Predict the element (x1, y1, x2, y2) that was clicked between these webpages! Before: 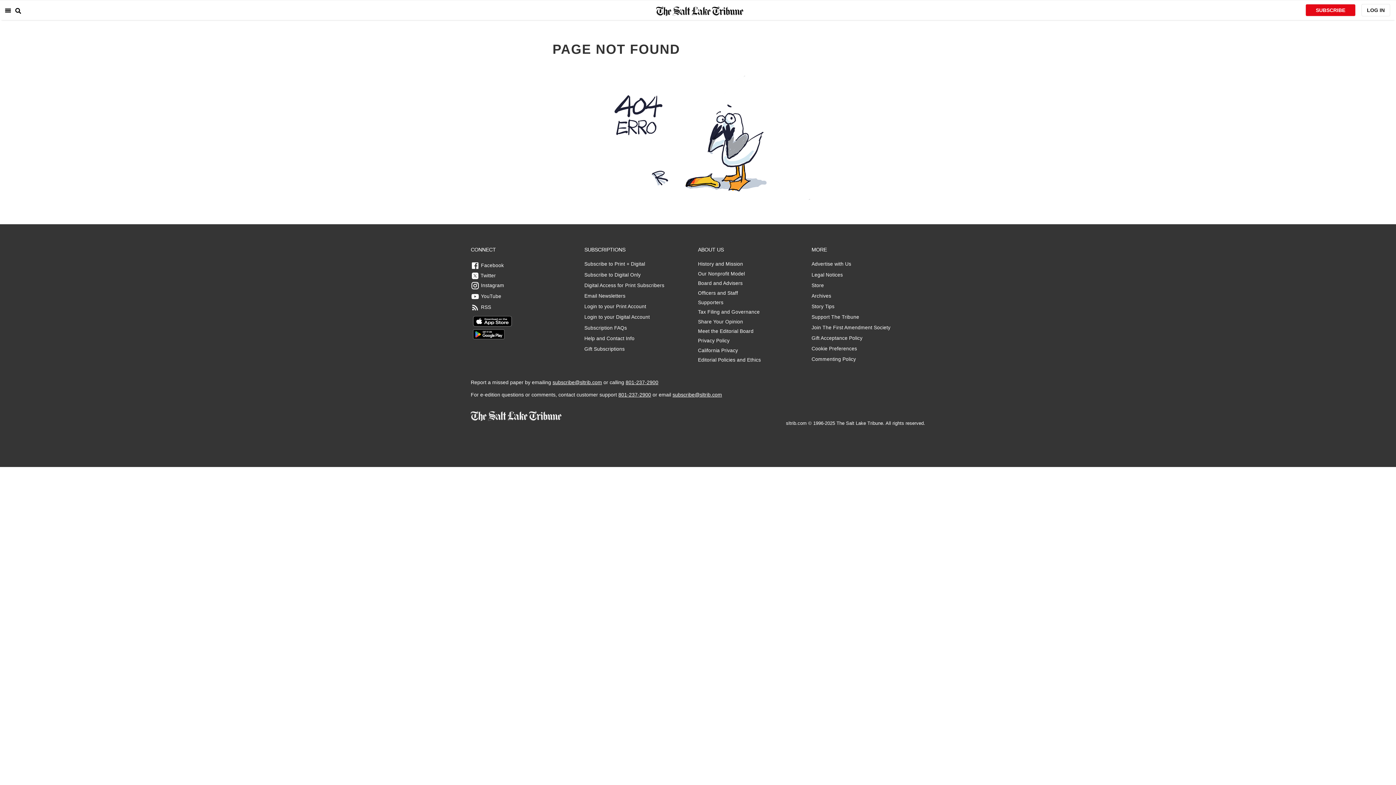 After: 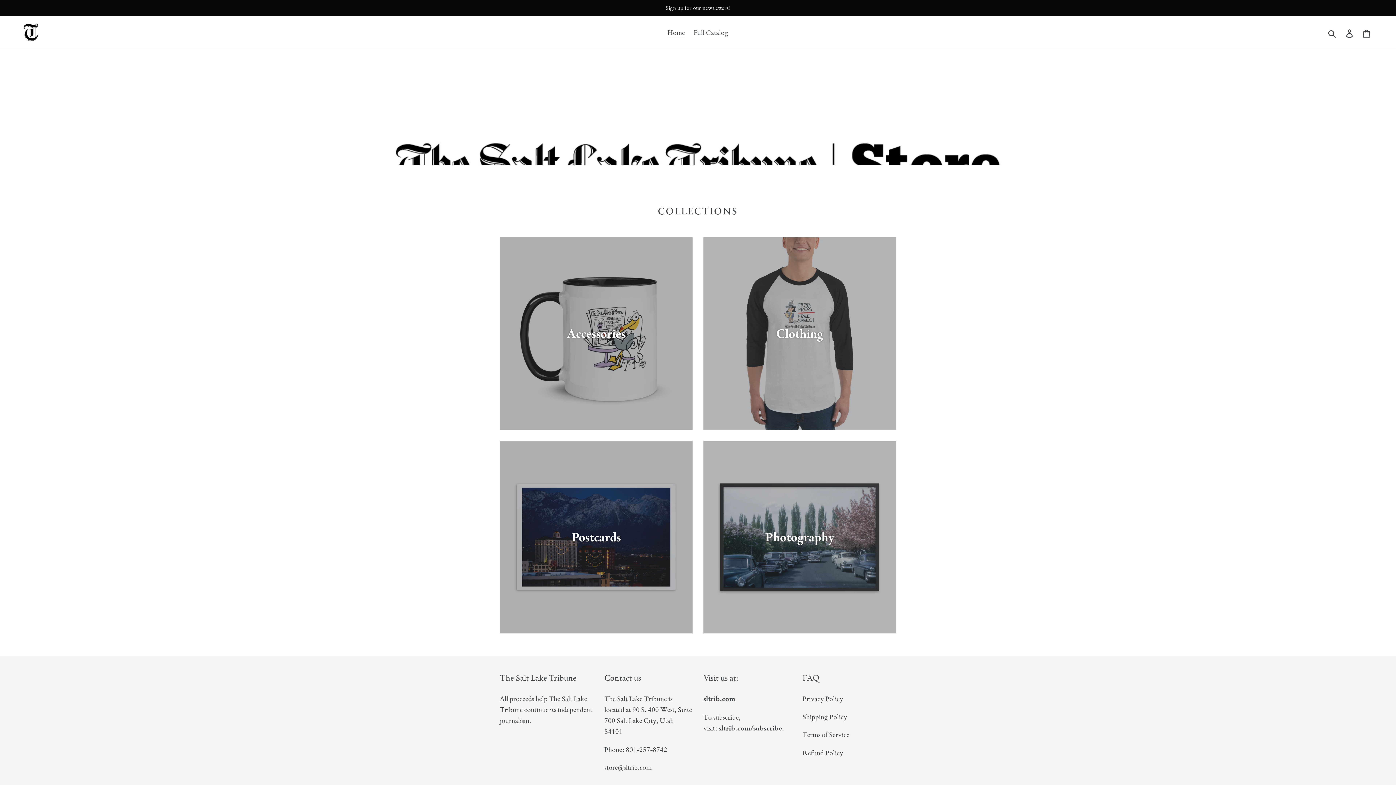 Action: label: Store bbox: (811, 282, 890, 288)